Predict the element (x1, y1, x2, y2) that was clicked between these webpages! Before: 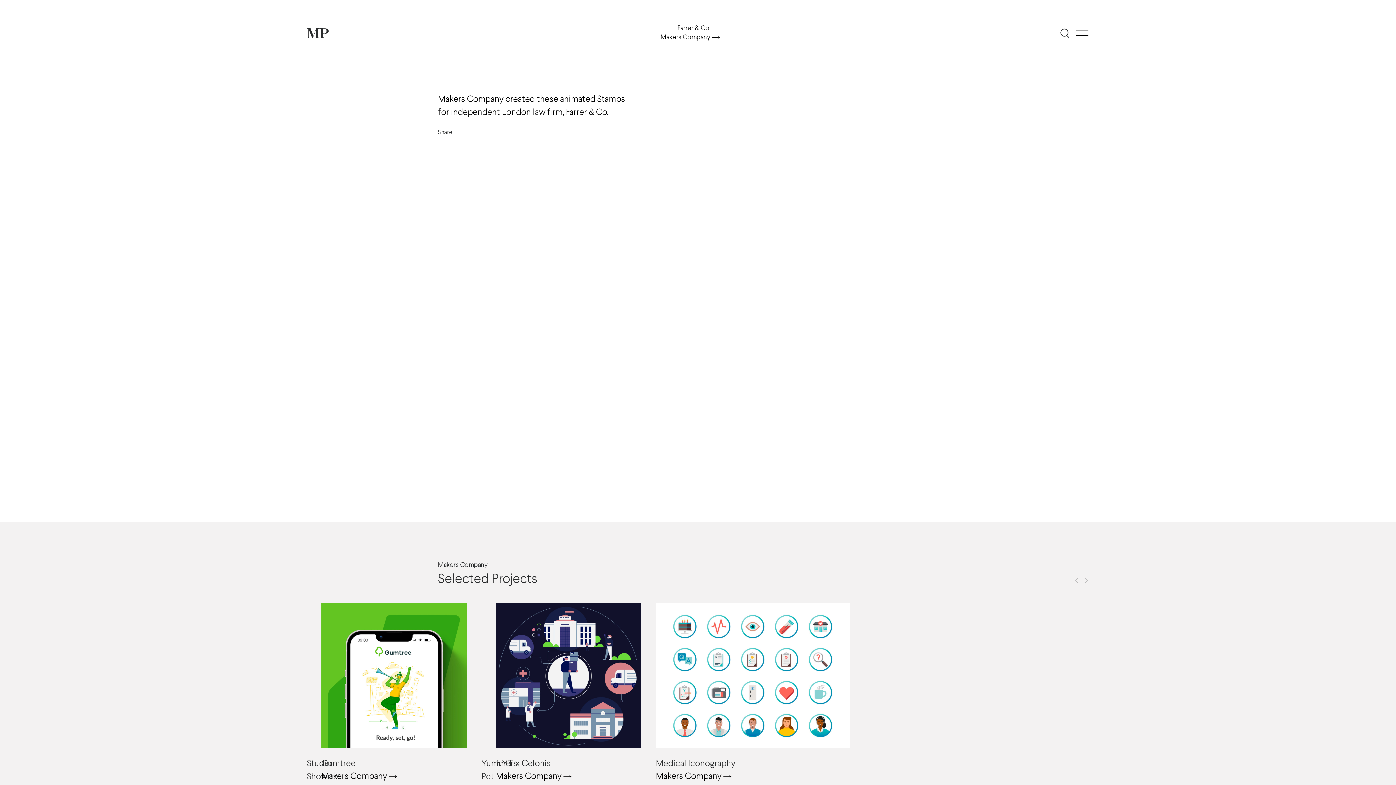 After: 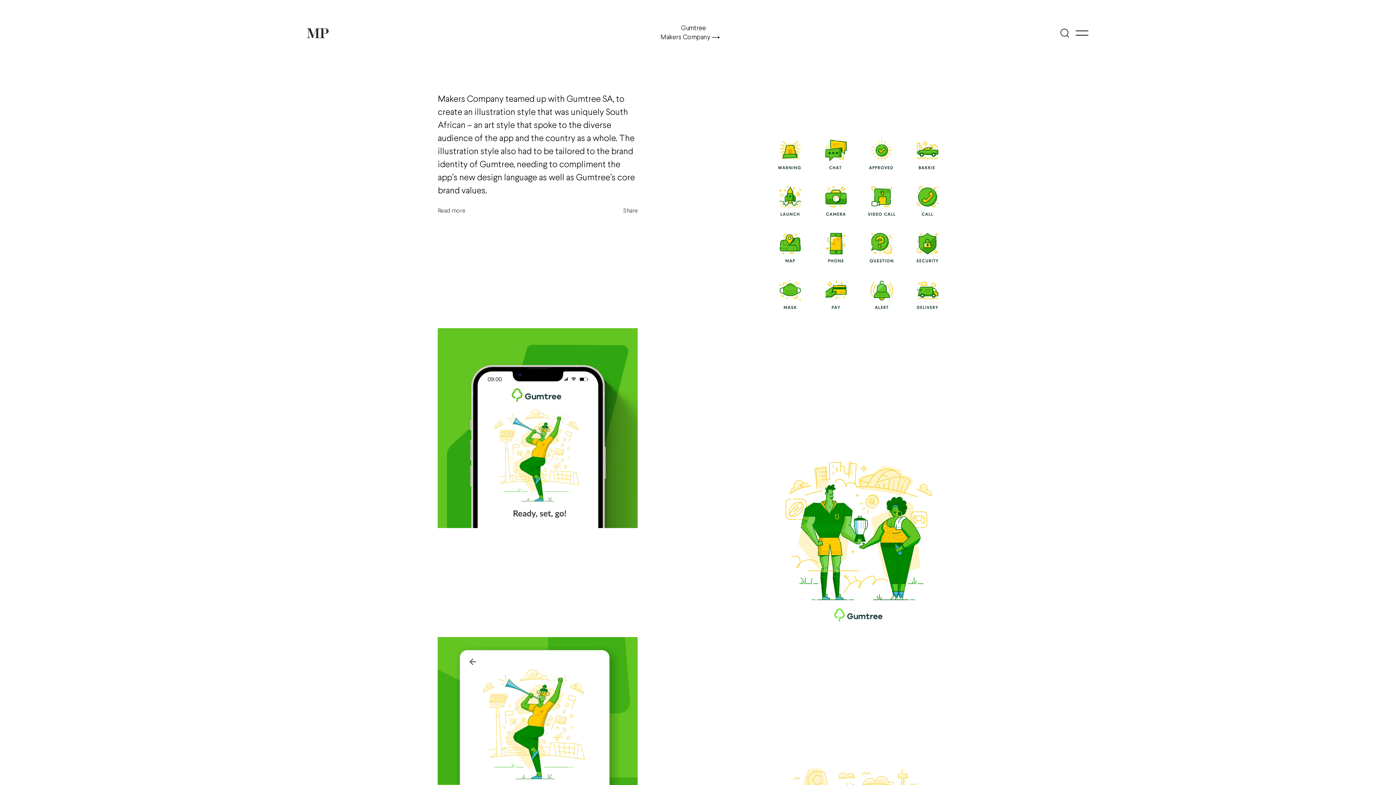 Action: bbox: (321, 757, 466, 770) label: Gumtree